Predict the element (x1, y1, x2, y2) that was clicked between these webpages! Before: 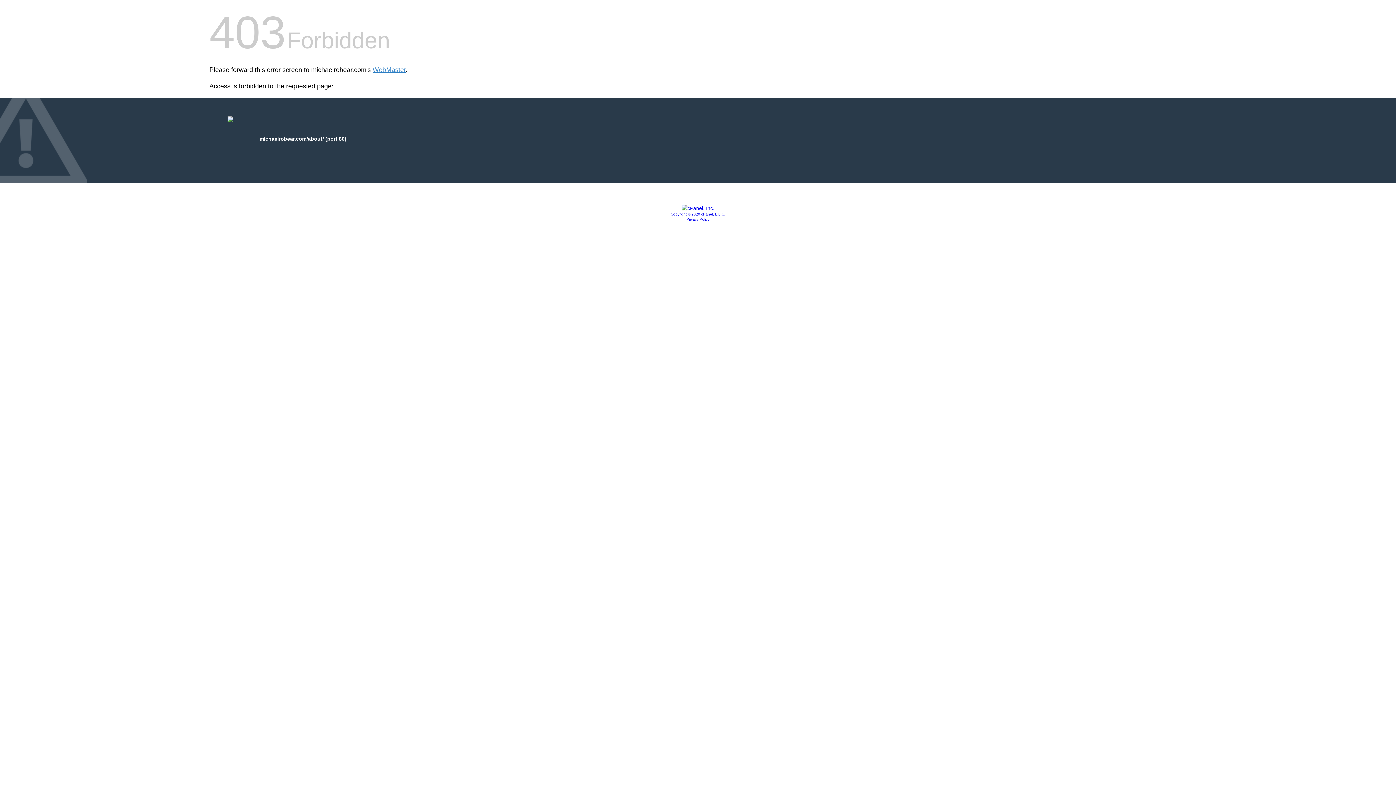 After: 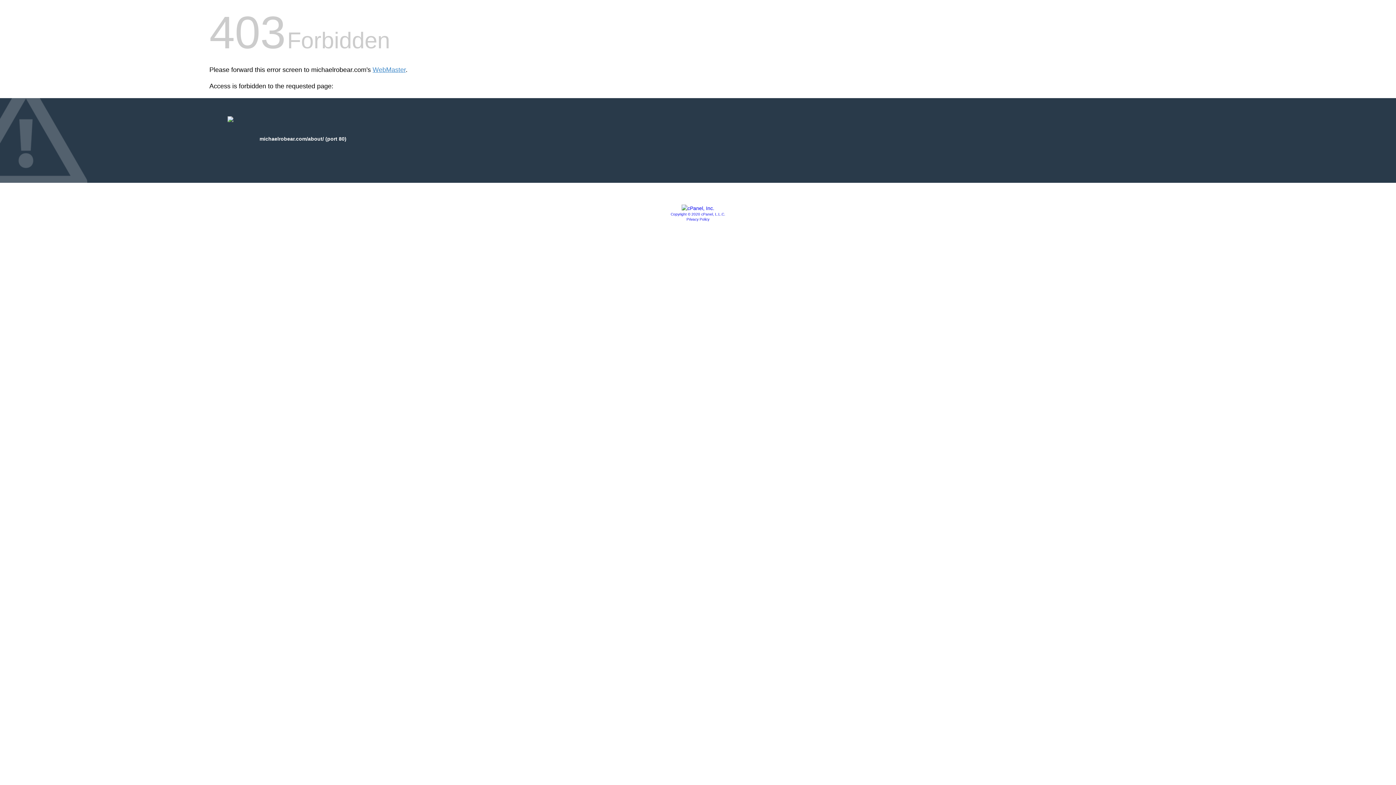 Action: bbox: (686, 217, 709, 221) label: Privacy Policy